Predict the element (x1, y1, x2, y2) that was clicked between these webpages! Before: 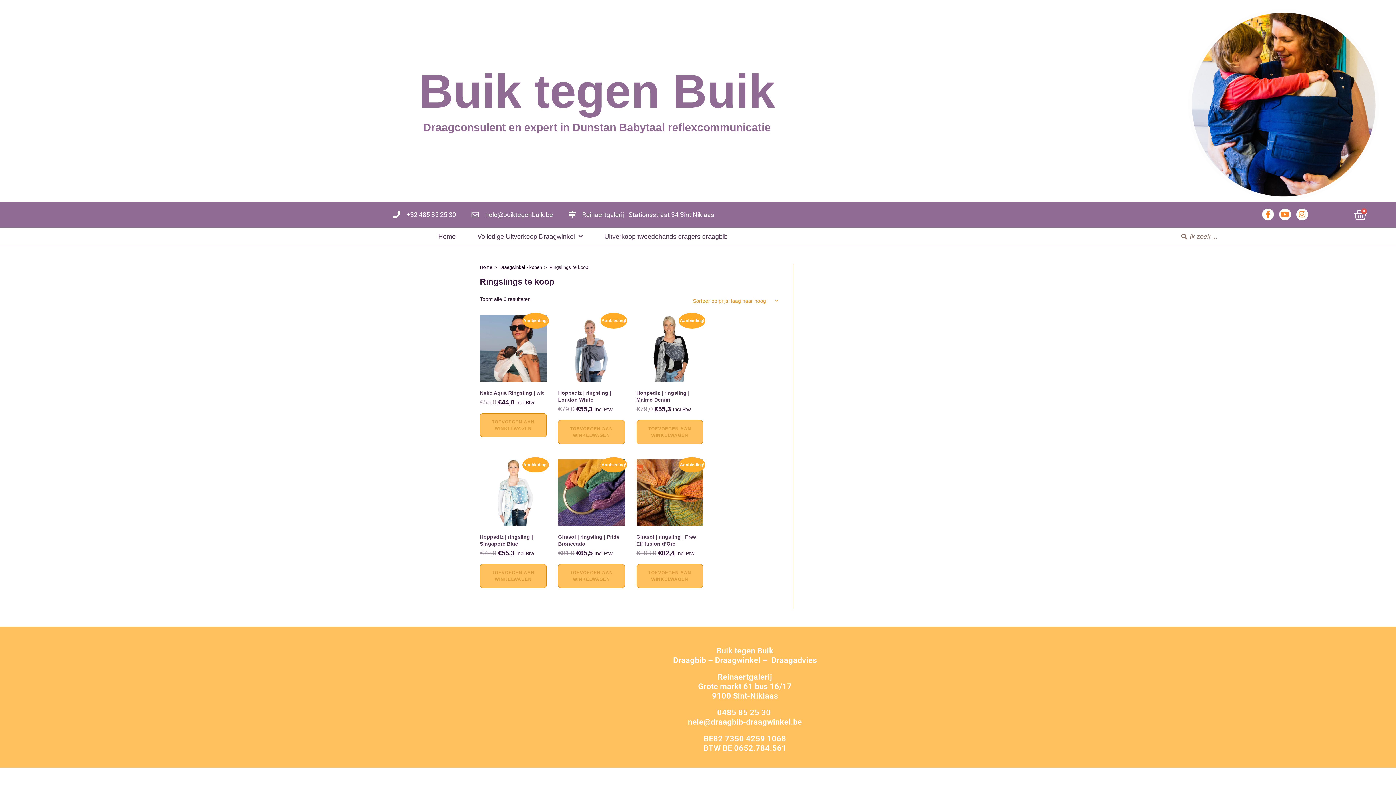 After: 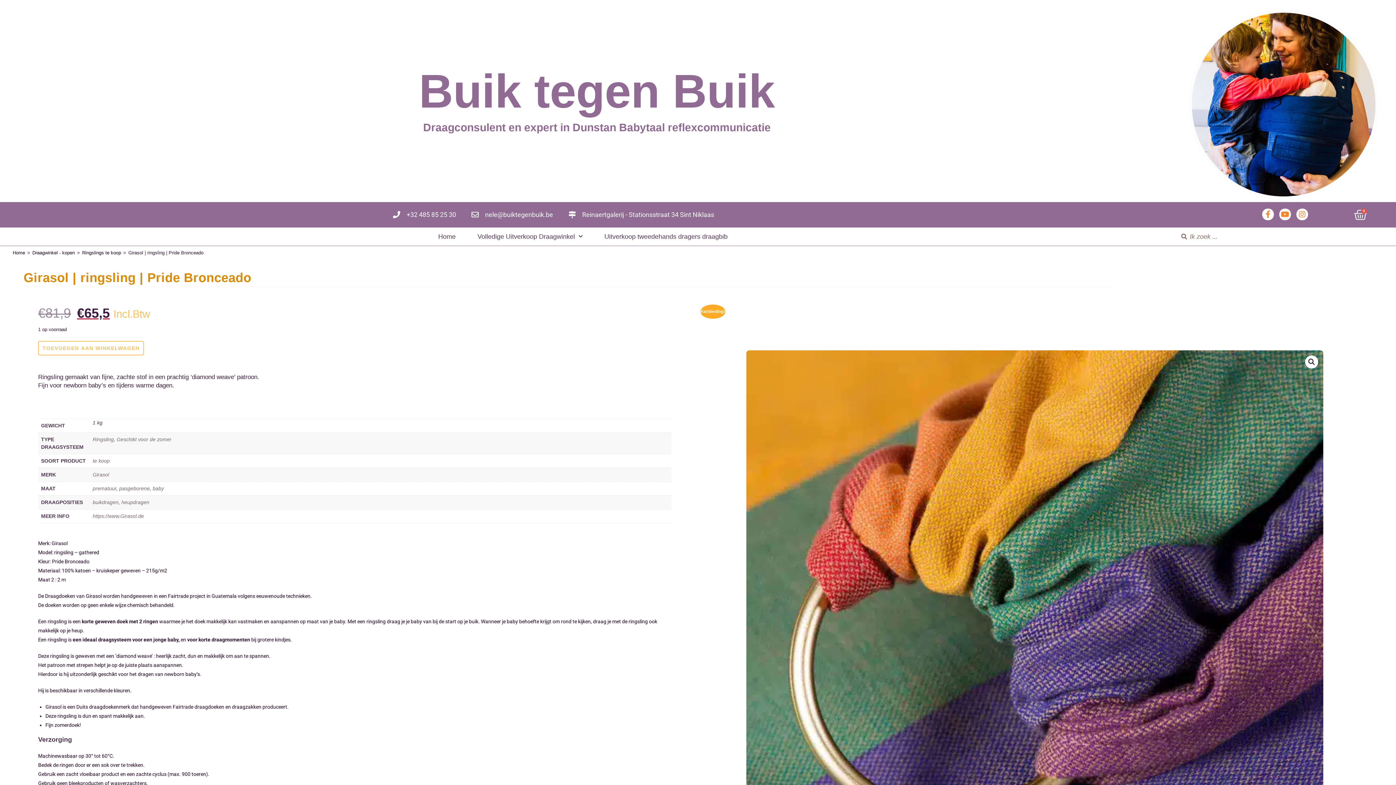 Action: bbox: (558, 459, 625, 556) label: Aanbieding!
Girasol | ringsling | Pride Bronceado
€81,9 
Oorspronkelijke prijs was: €81,9.
€65,5
Huidige prijs is: €65,5.
 Incl.Btw